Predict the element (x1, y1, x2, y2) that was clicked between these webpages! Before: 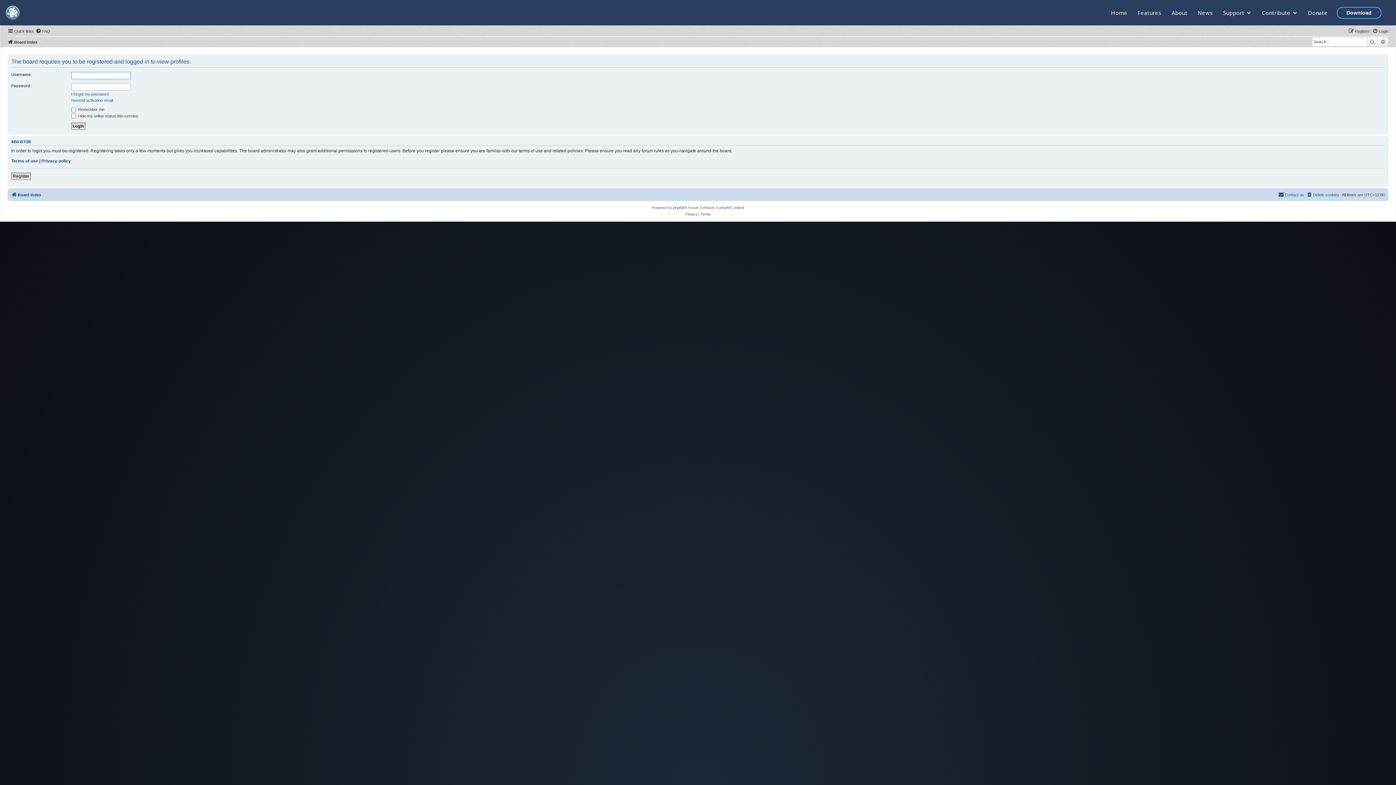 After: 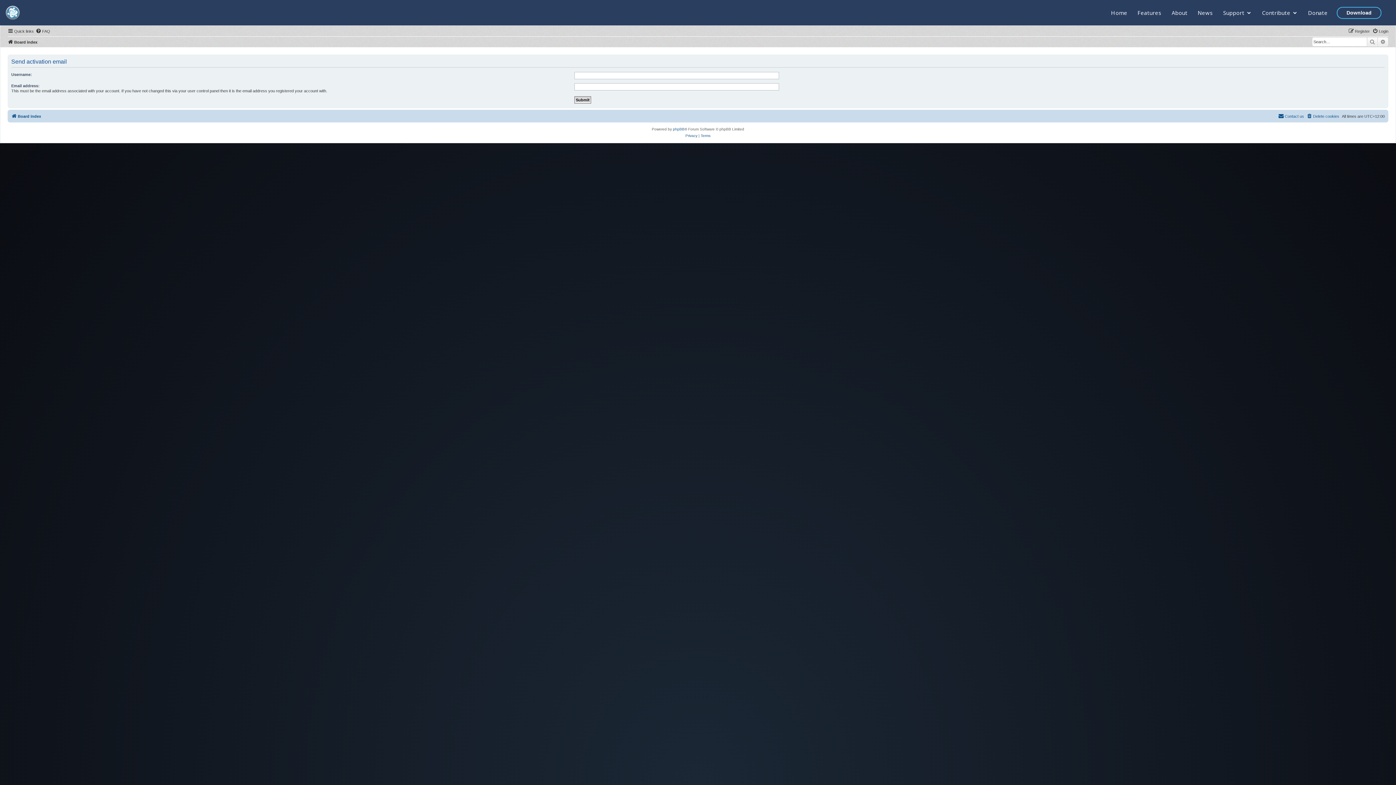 Action: bbox: (71, 97, 113, 102) label: Resend activation email